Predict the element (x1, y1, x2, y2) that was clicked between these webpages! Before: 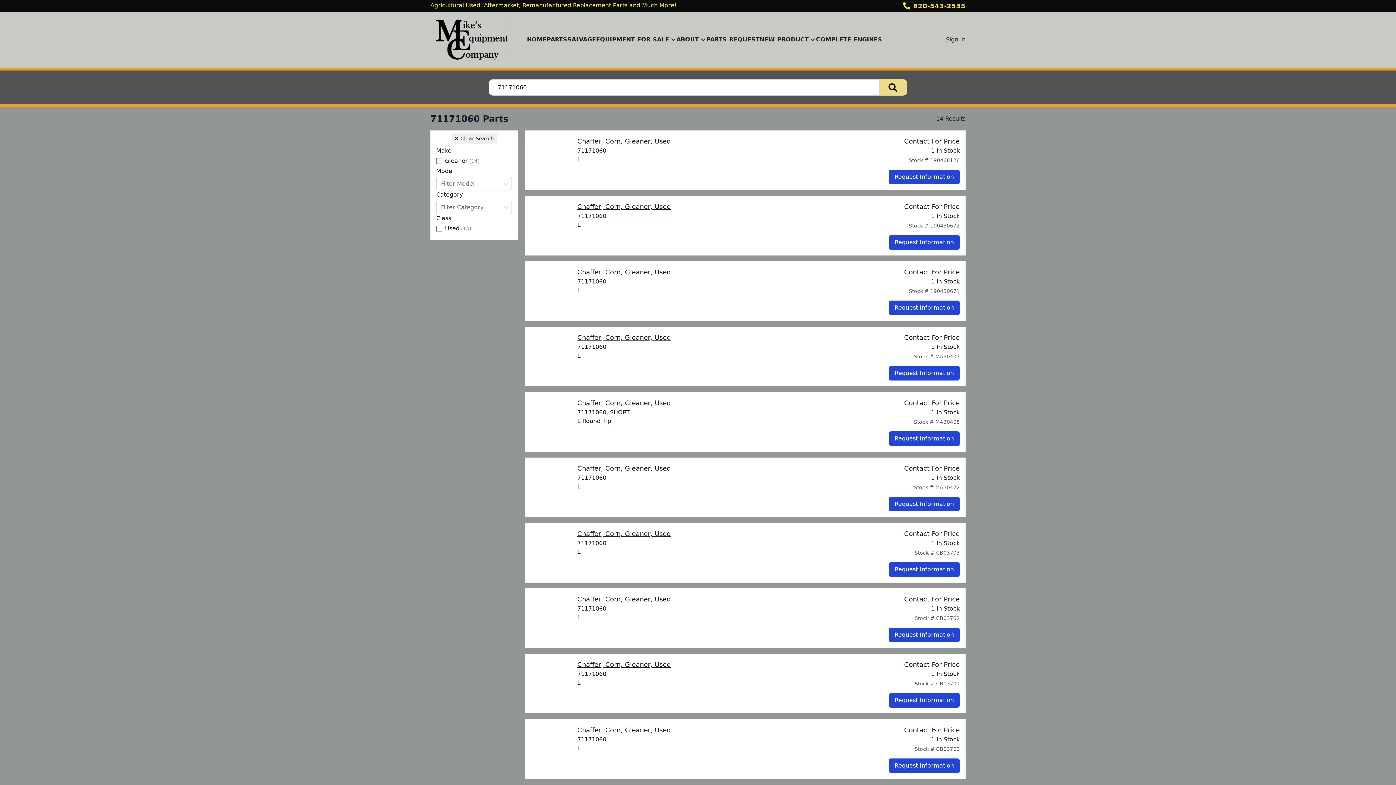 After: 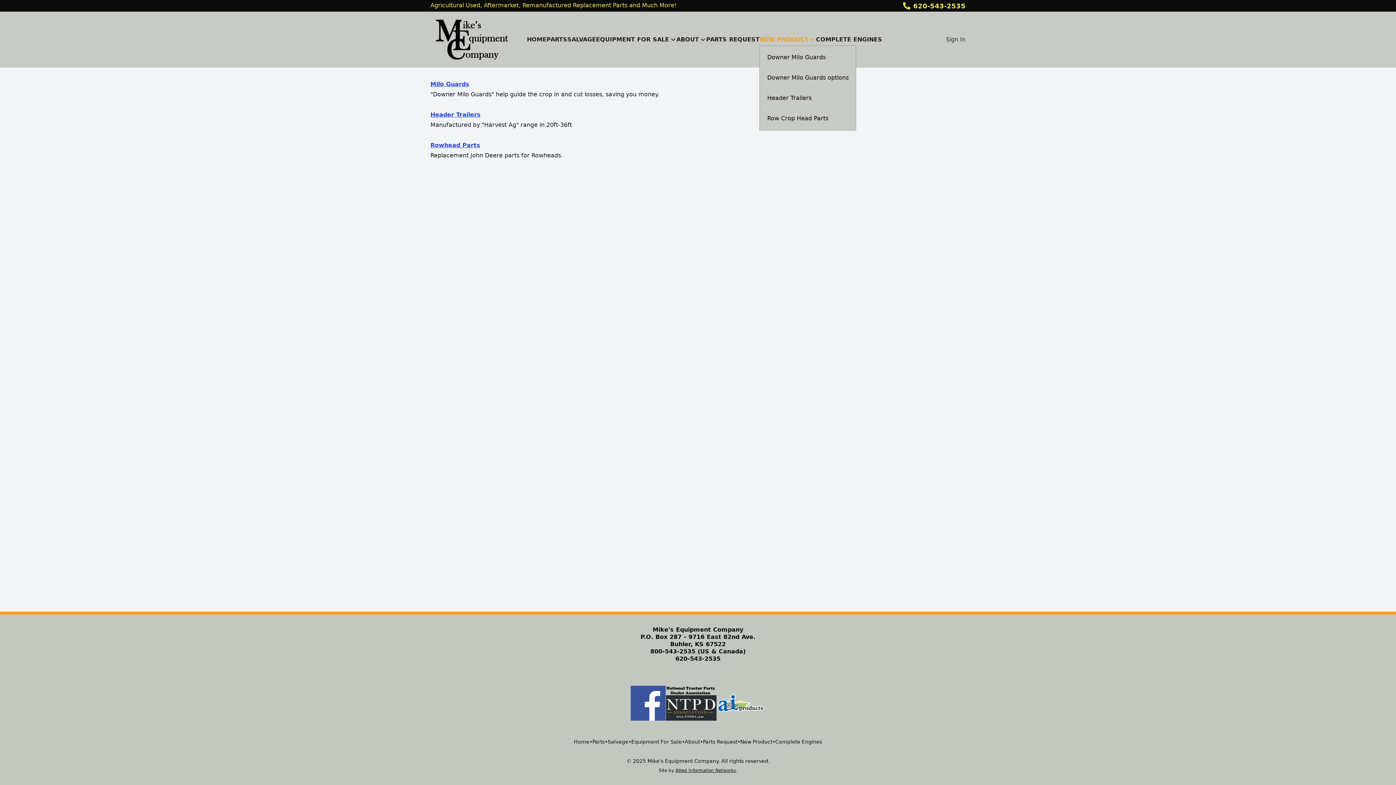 Action: label: NEW PRODUCT bbox: (759, 33, 816, 45)